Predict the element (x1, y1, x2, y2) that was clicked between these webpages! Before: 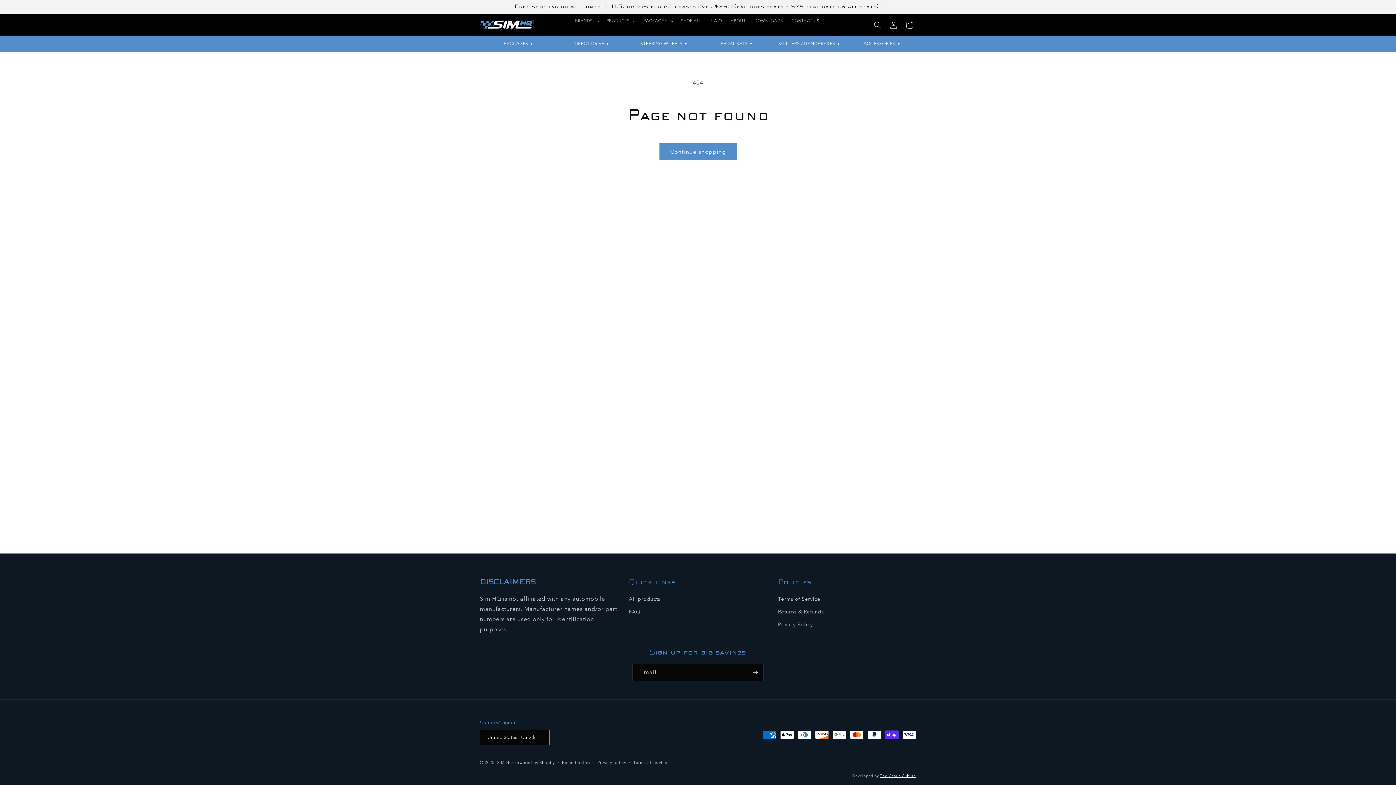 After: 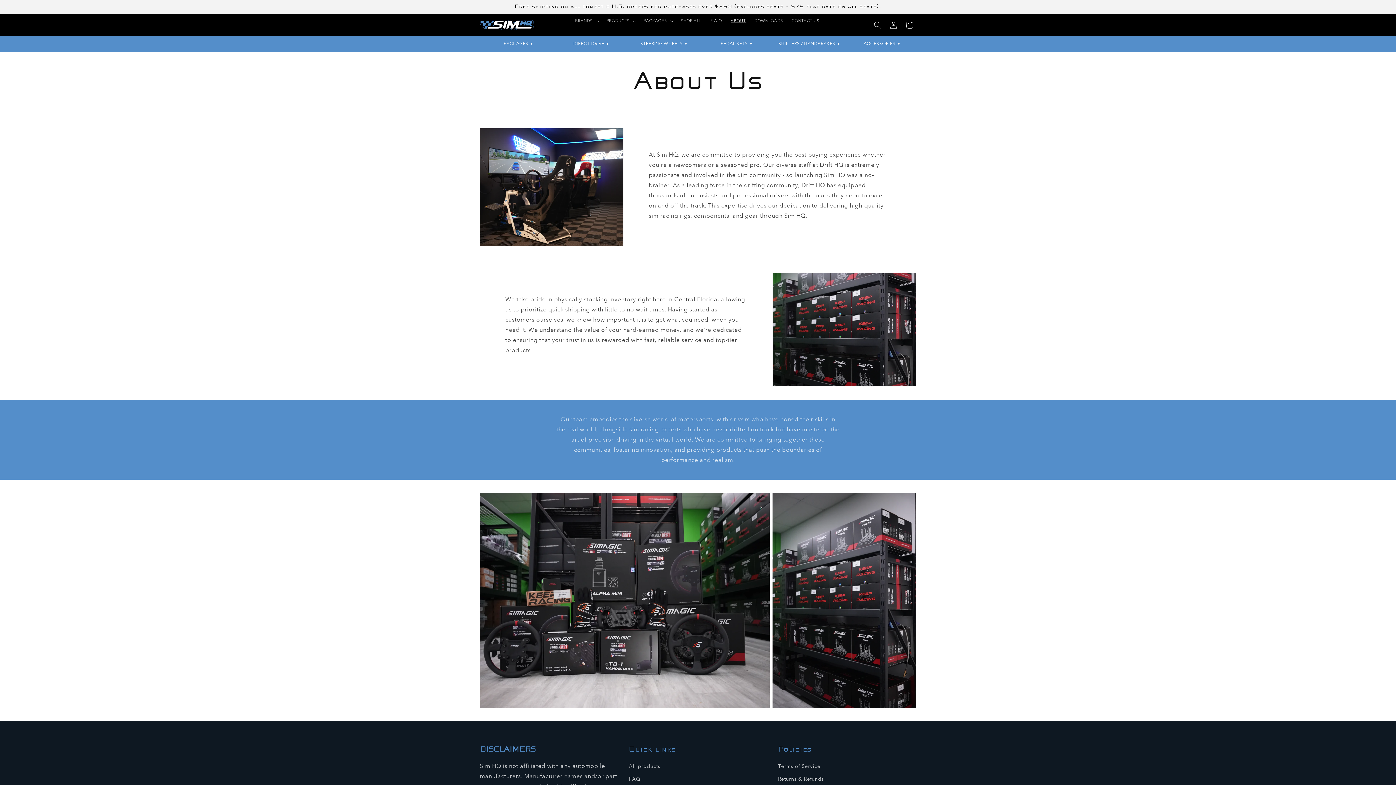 Action: label: ABOUT bbox: (726, 14, 750, 28)